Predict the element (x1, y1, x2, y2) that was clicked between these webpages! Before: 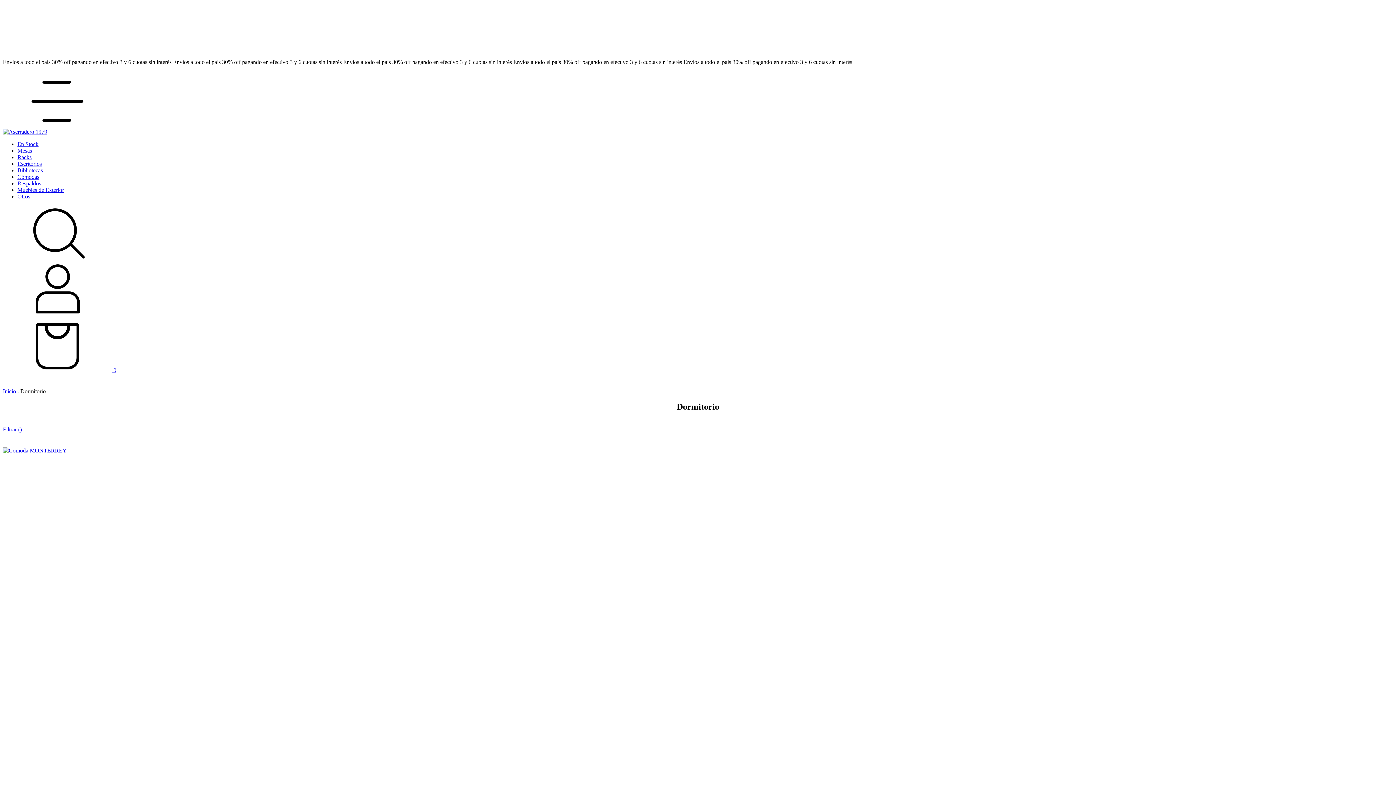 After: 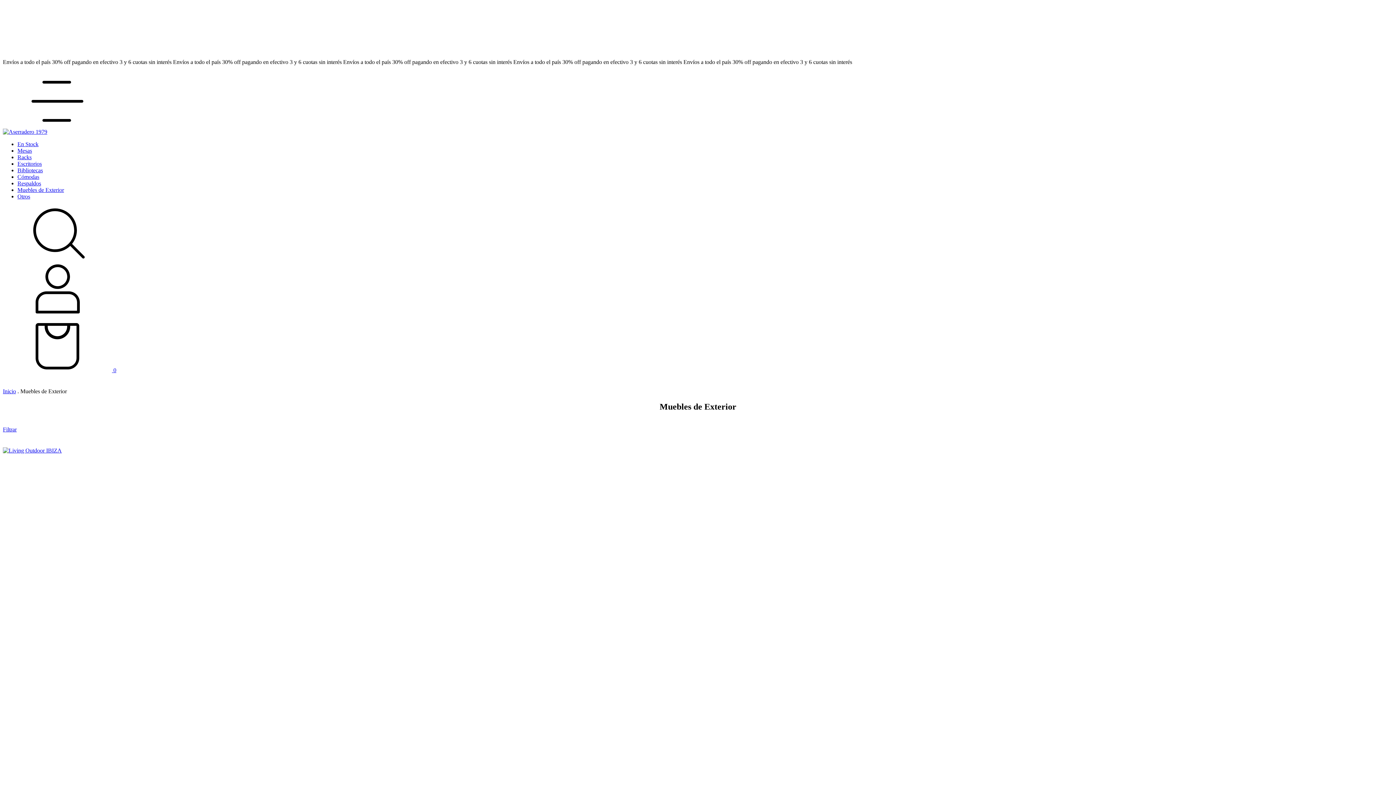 Action: bbox: (17, 186, 64, 193) label: Muebles de Exterior